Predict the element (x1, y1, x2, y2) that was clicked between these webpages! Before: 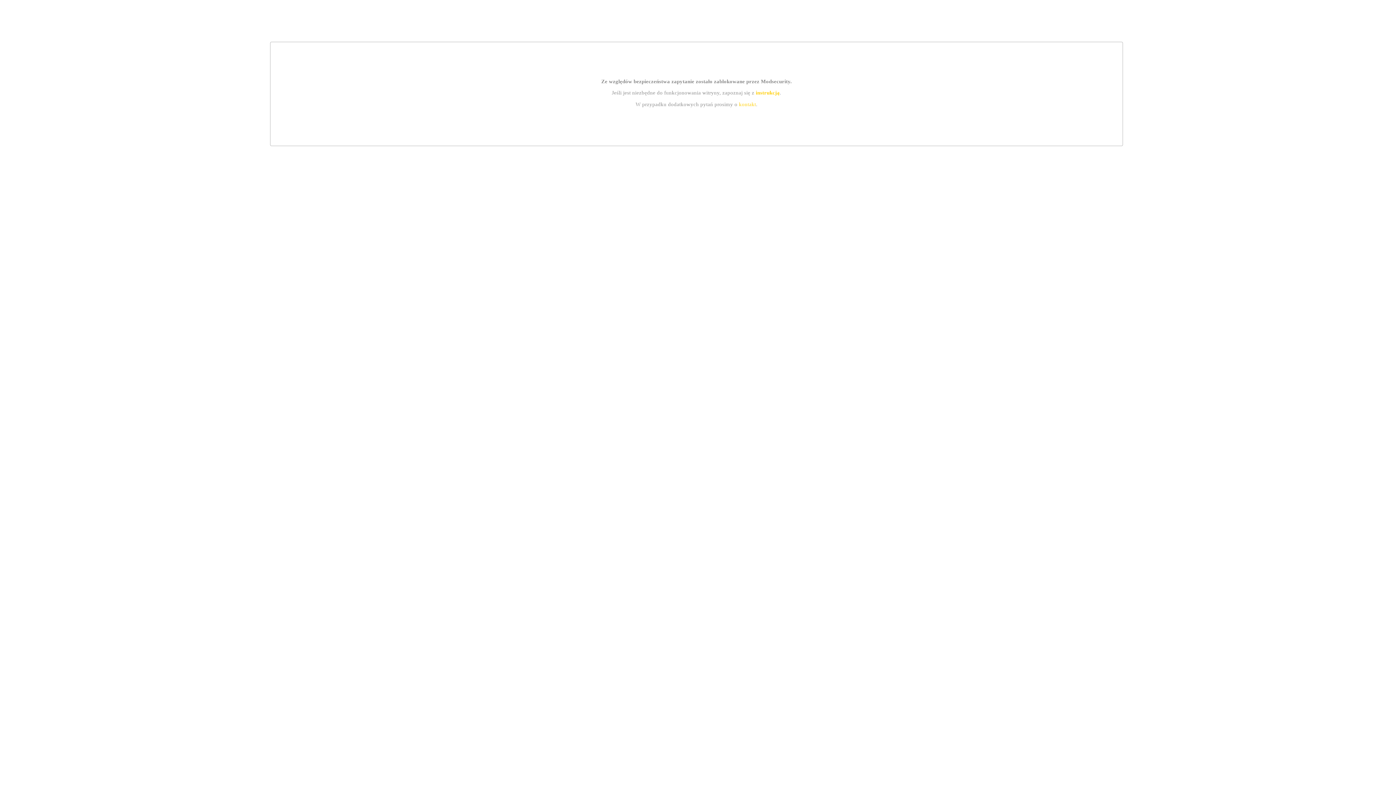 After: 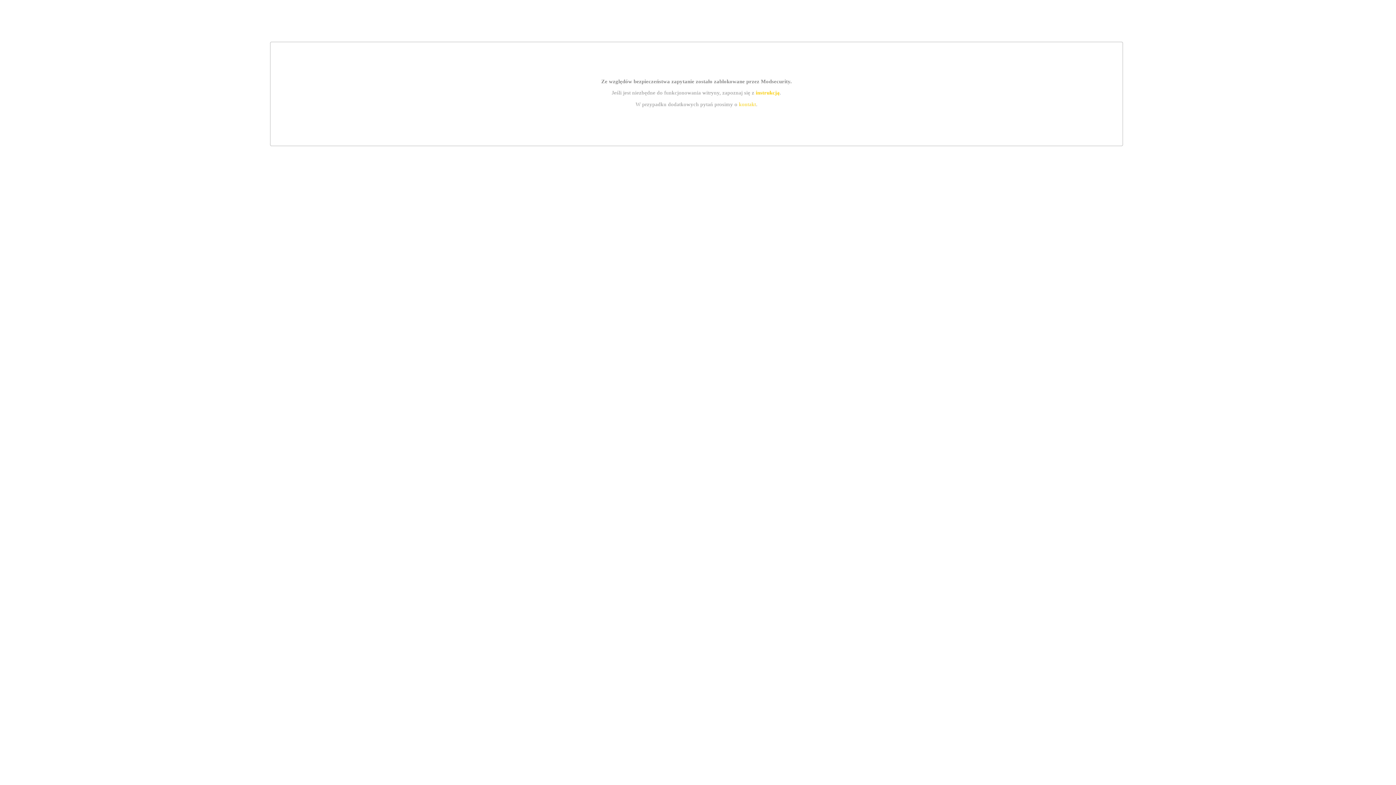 Action: bbox: (739, 101, 756, 107) label: kontakt